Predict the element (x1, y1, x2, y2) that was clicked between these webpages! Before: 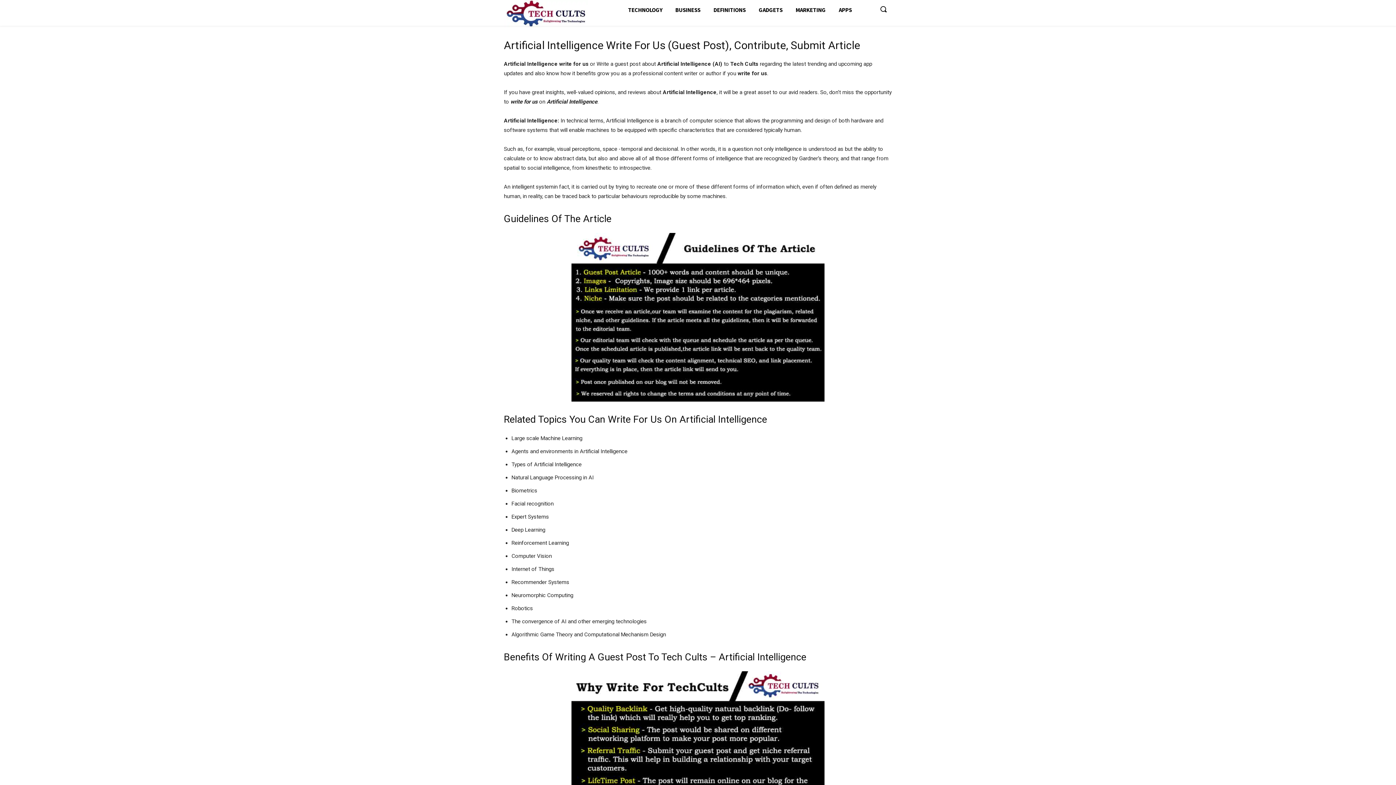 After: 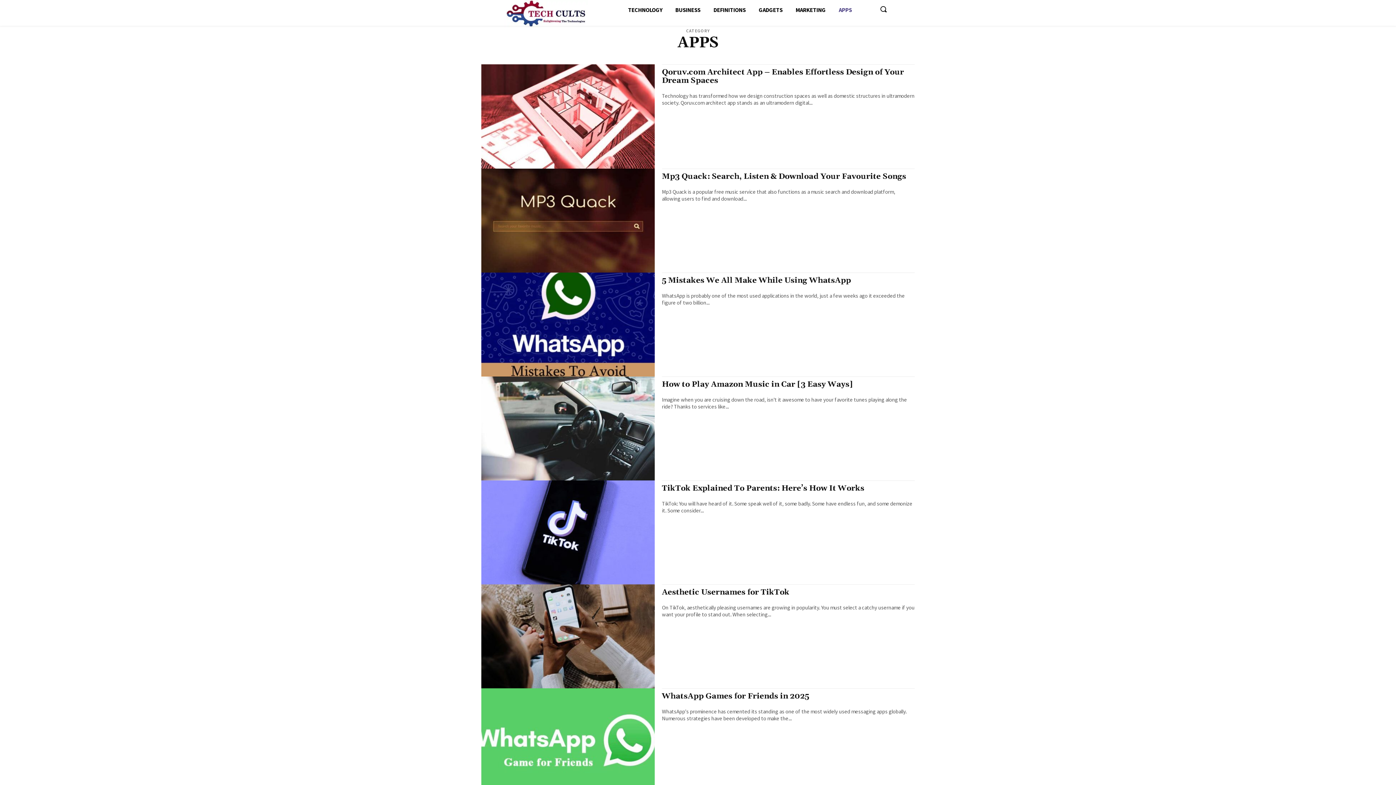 Action: label: APPS bbox: (832, 0, 858, 20)